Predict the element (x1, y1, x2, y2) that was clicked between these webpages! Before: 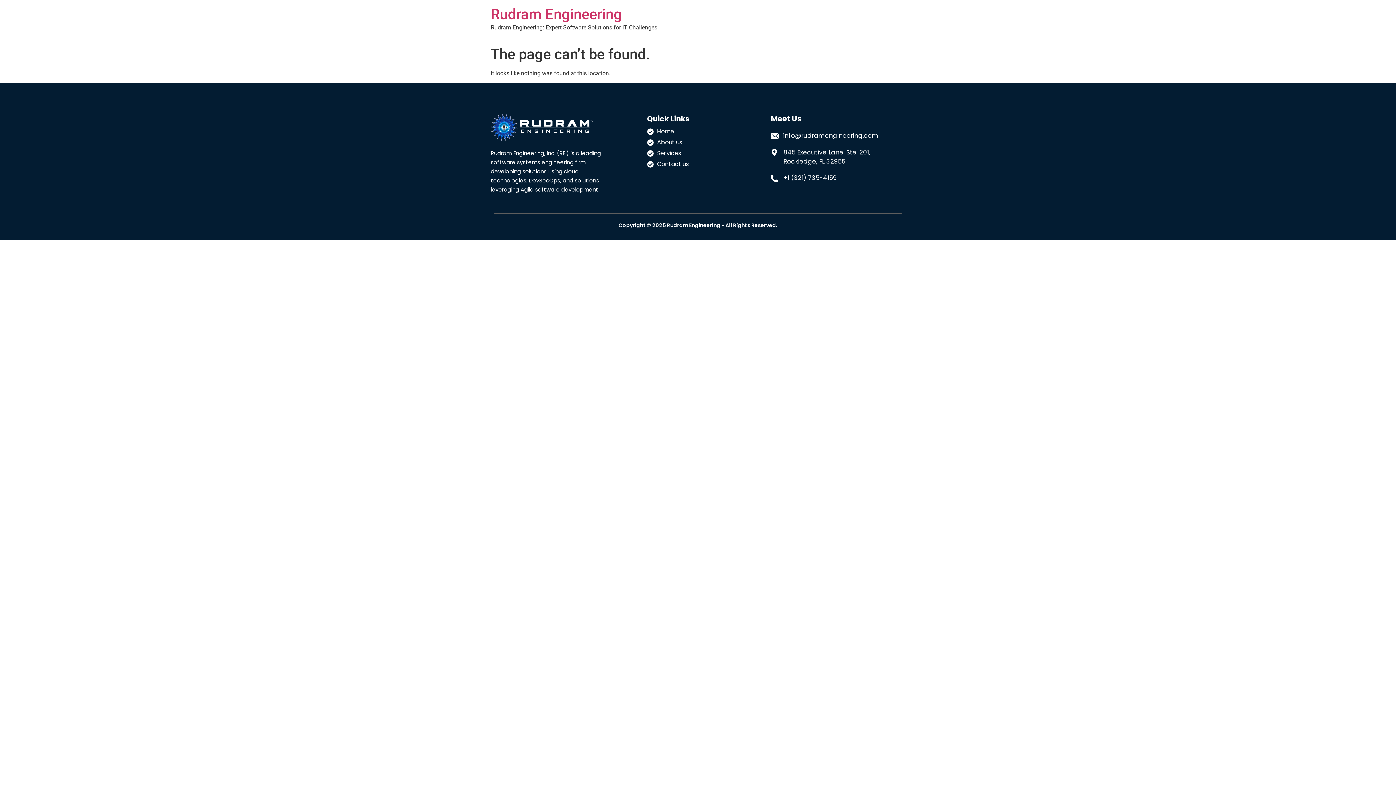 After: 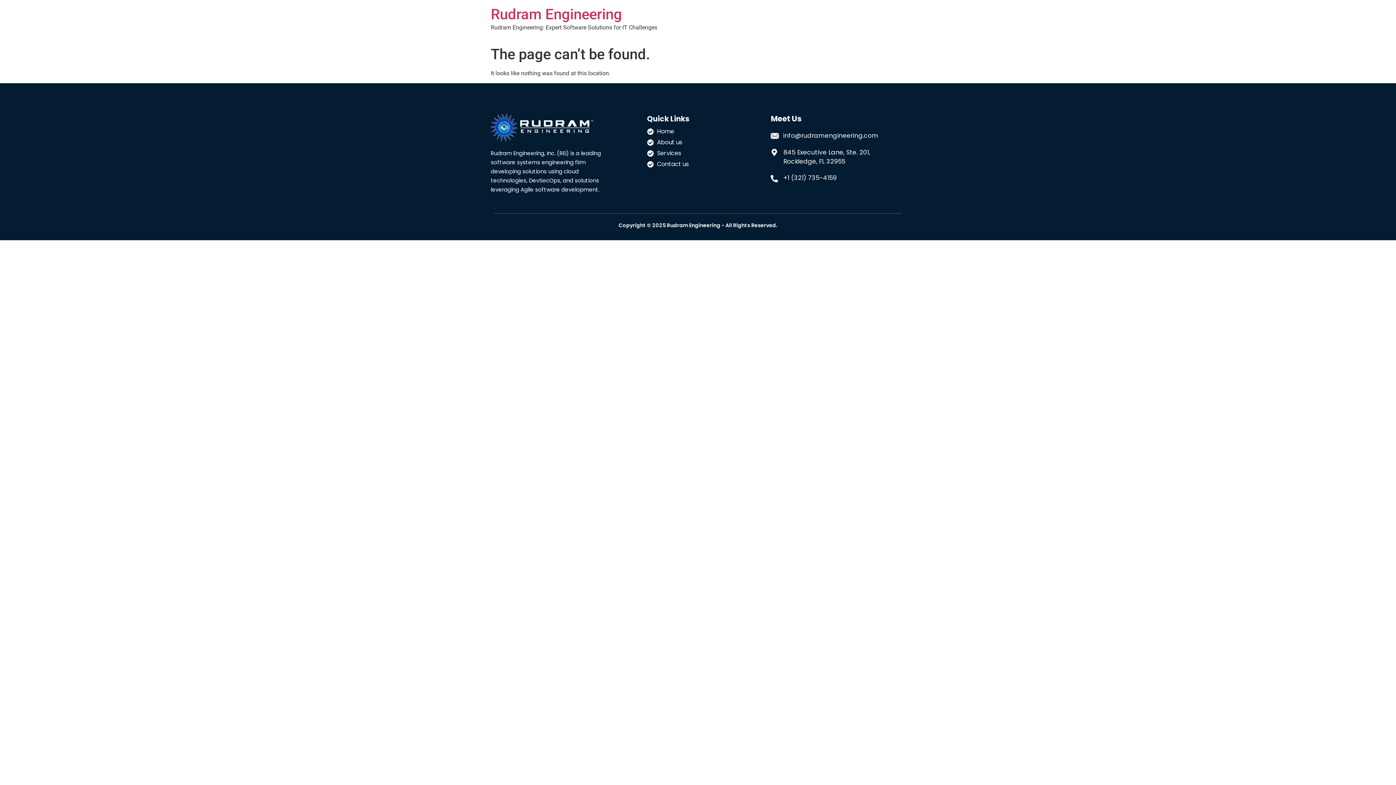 Action: bbox: (647, 138, 763, 146) label: About us